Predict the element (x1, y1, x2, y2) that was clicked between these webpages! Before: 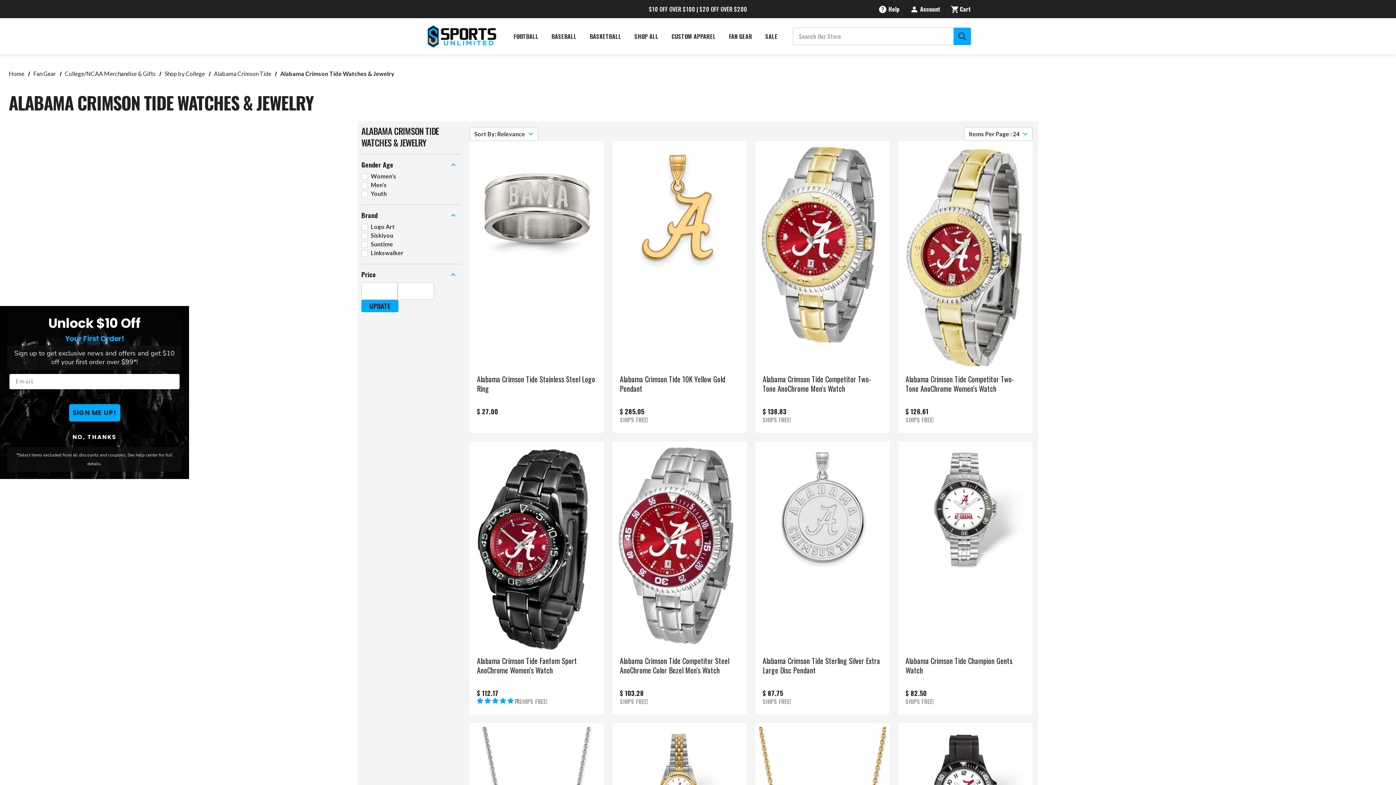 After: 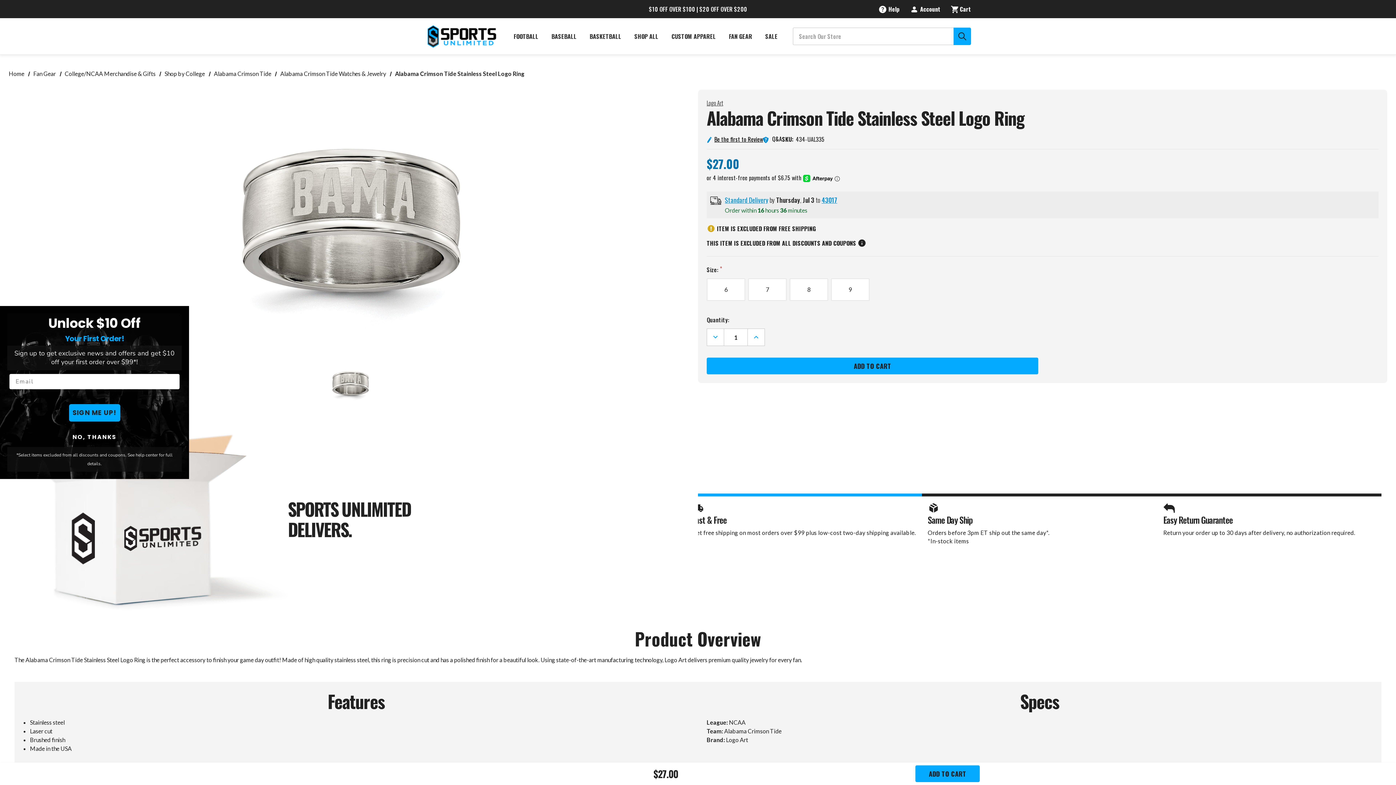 Action: bbox: (473, 144, 600, 271)